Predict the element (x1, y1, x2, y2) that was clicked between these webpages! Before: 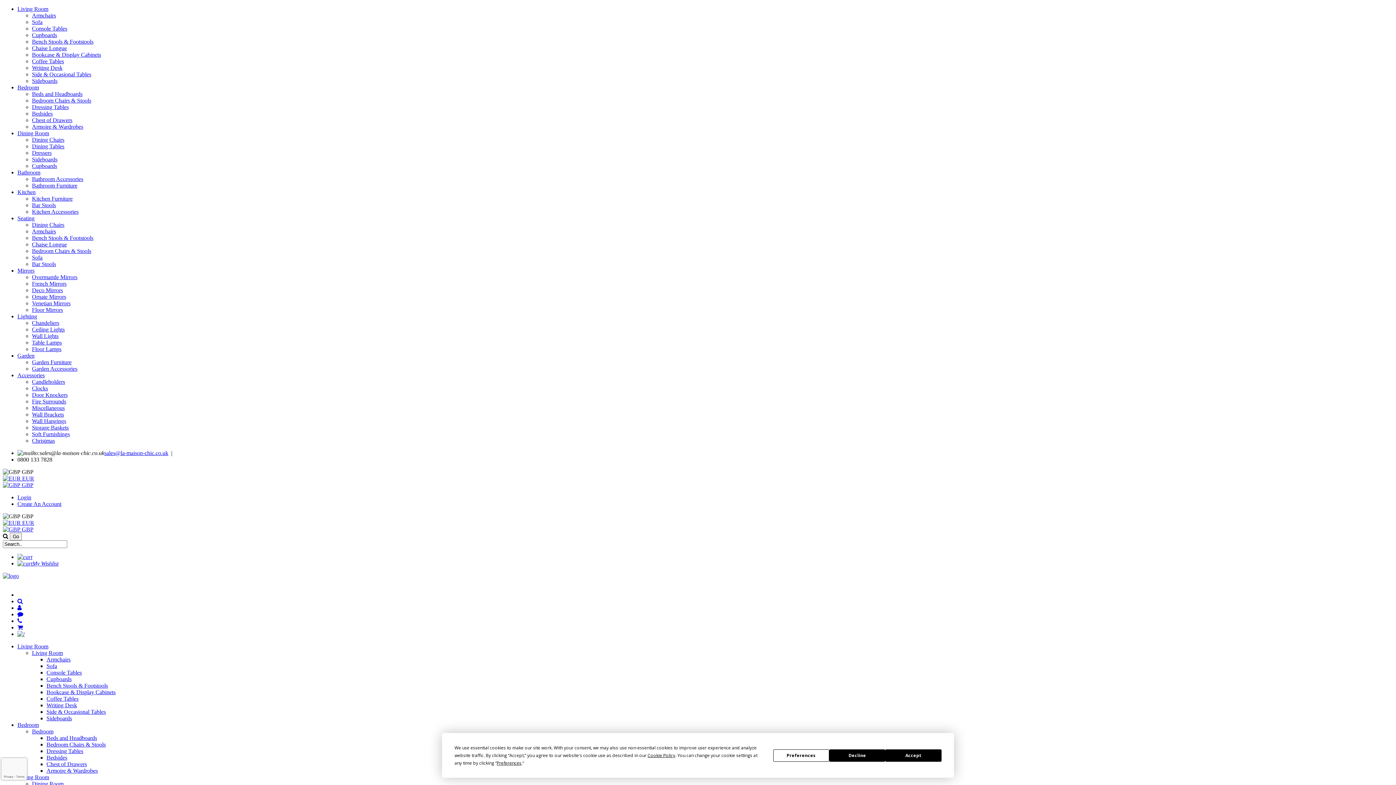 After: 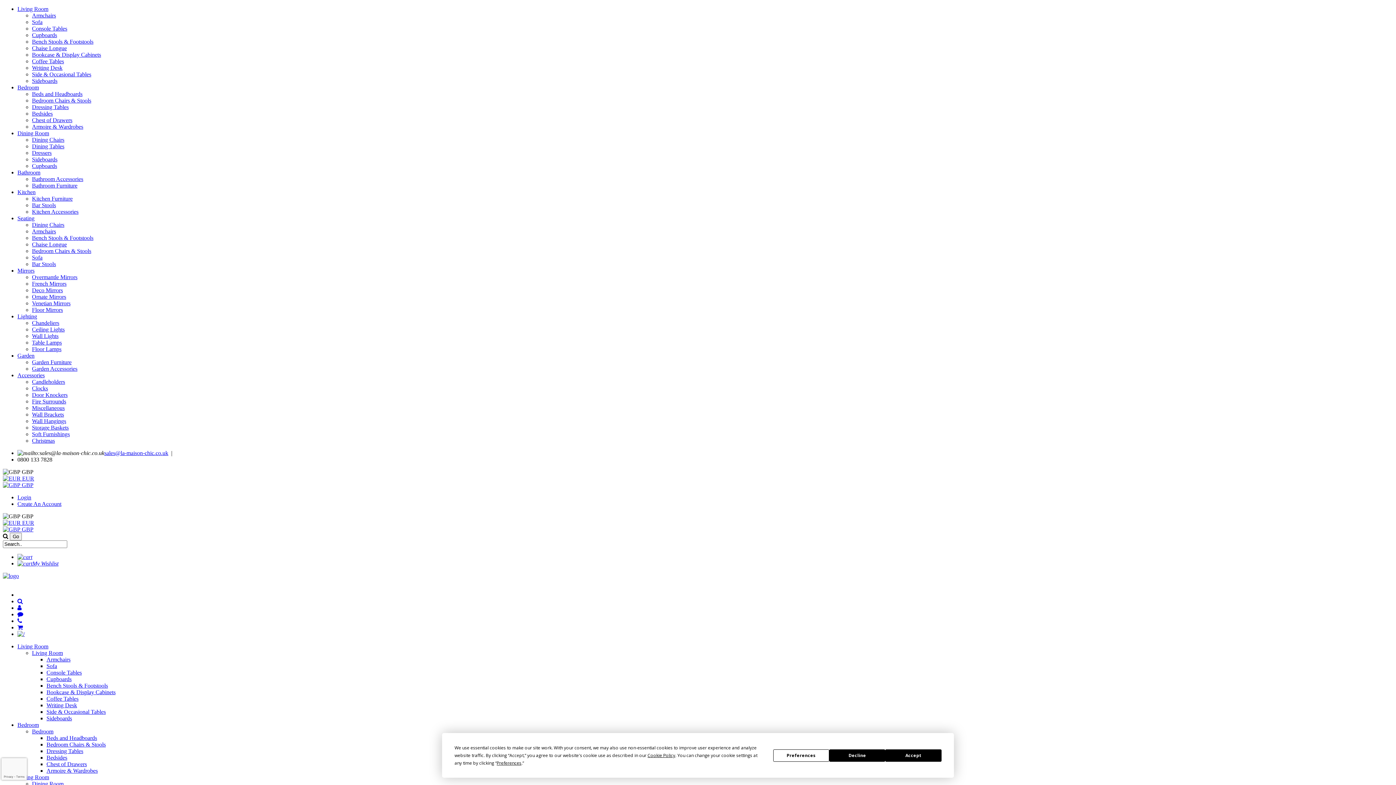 Action: label: Bedsides bbox: (32, 110, 52, 116)